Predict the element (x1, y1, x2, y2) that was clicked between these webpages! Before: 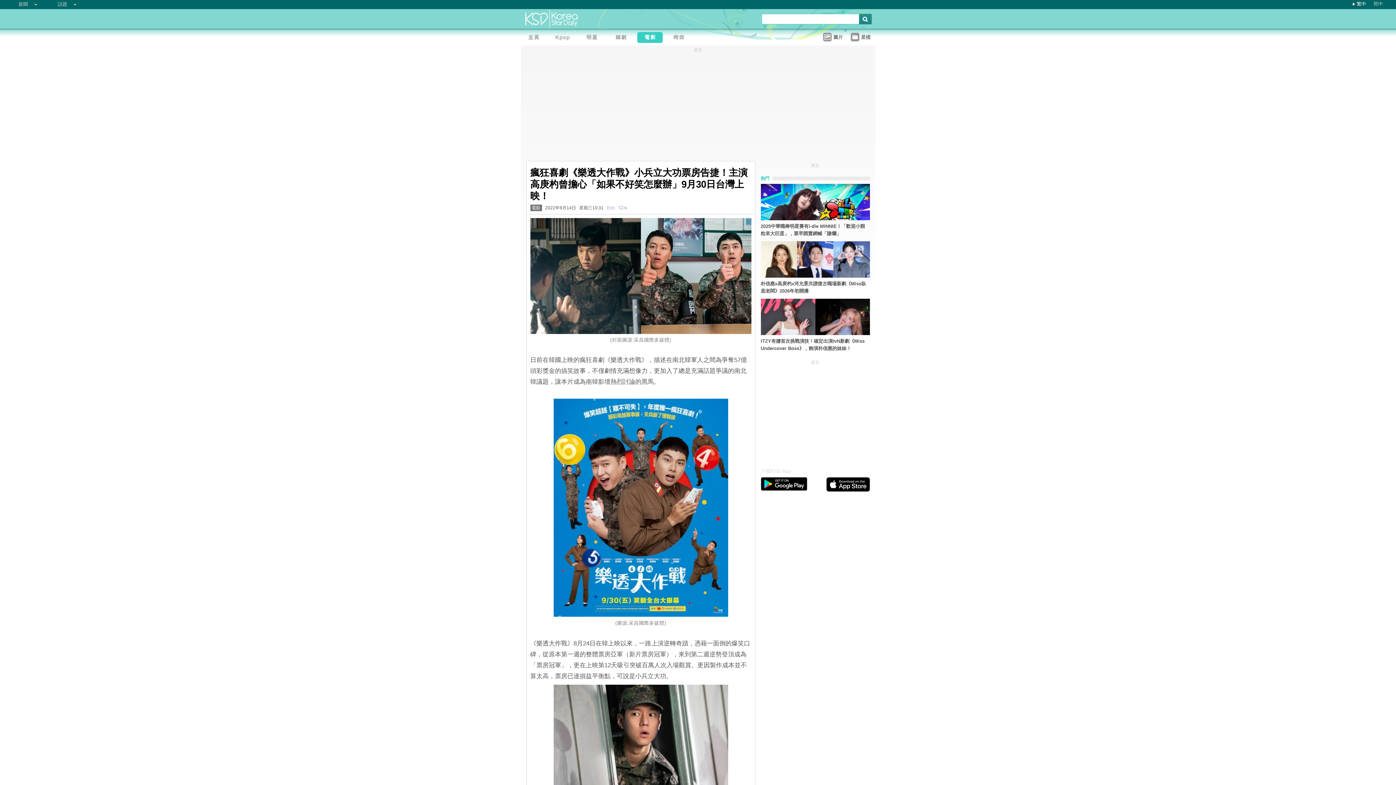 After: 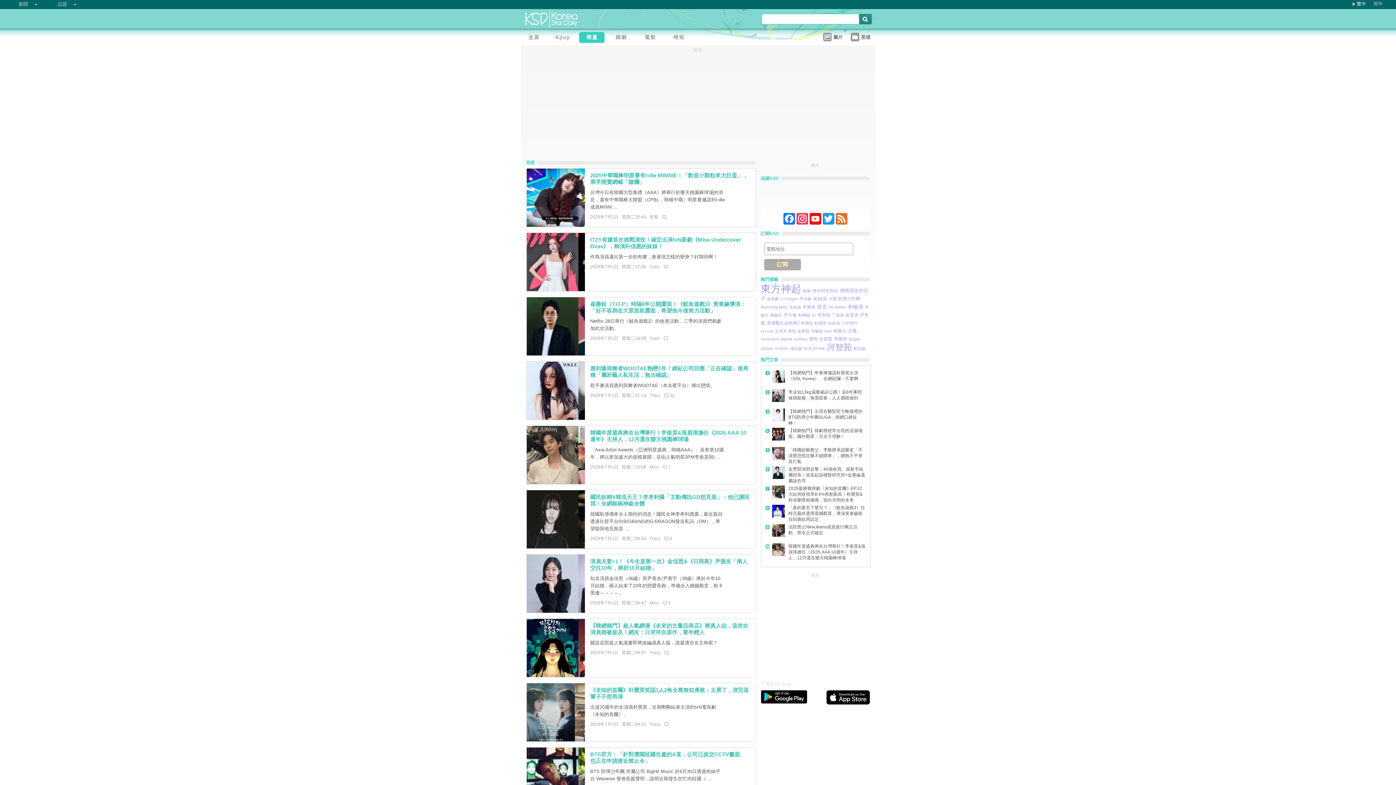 Action: bbox: (579, 32, 608, 44)